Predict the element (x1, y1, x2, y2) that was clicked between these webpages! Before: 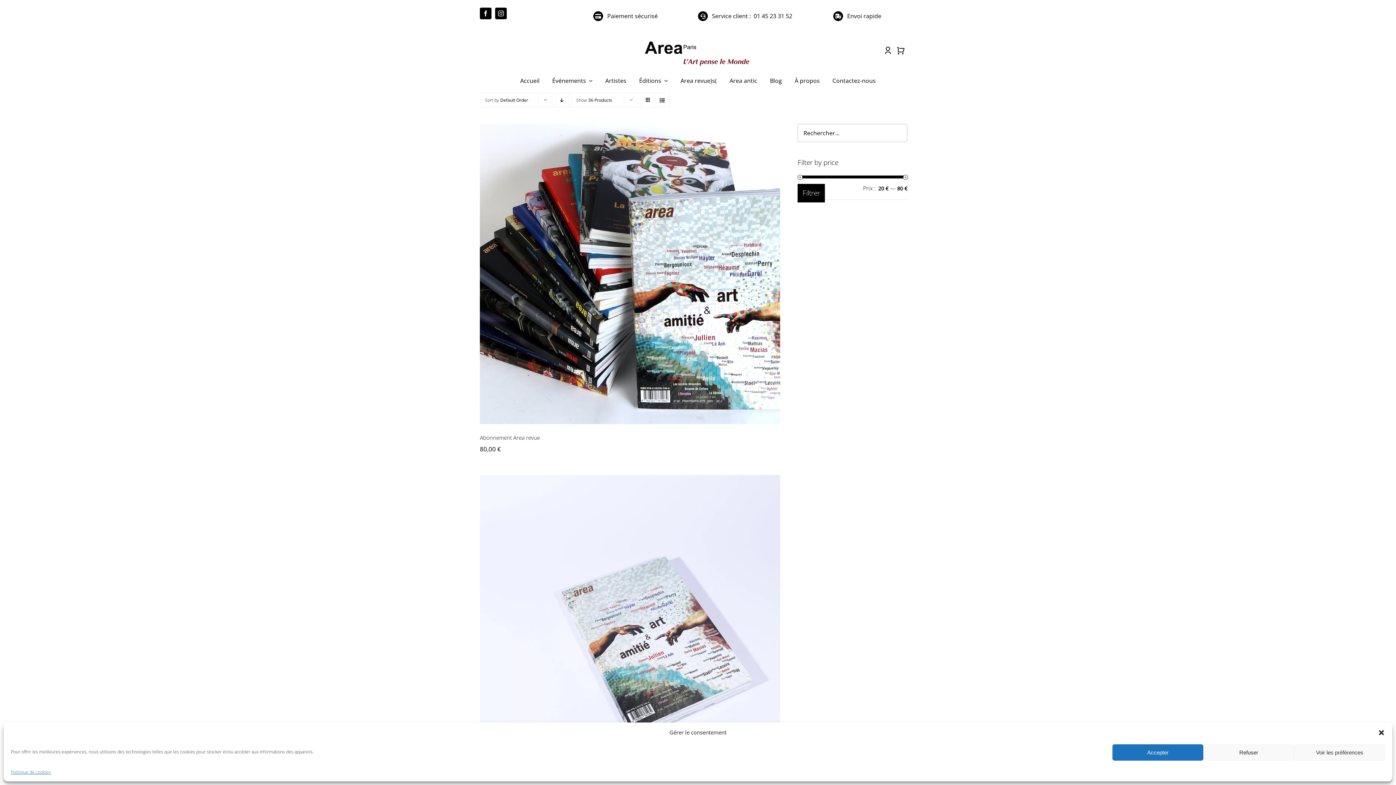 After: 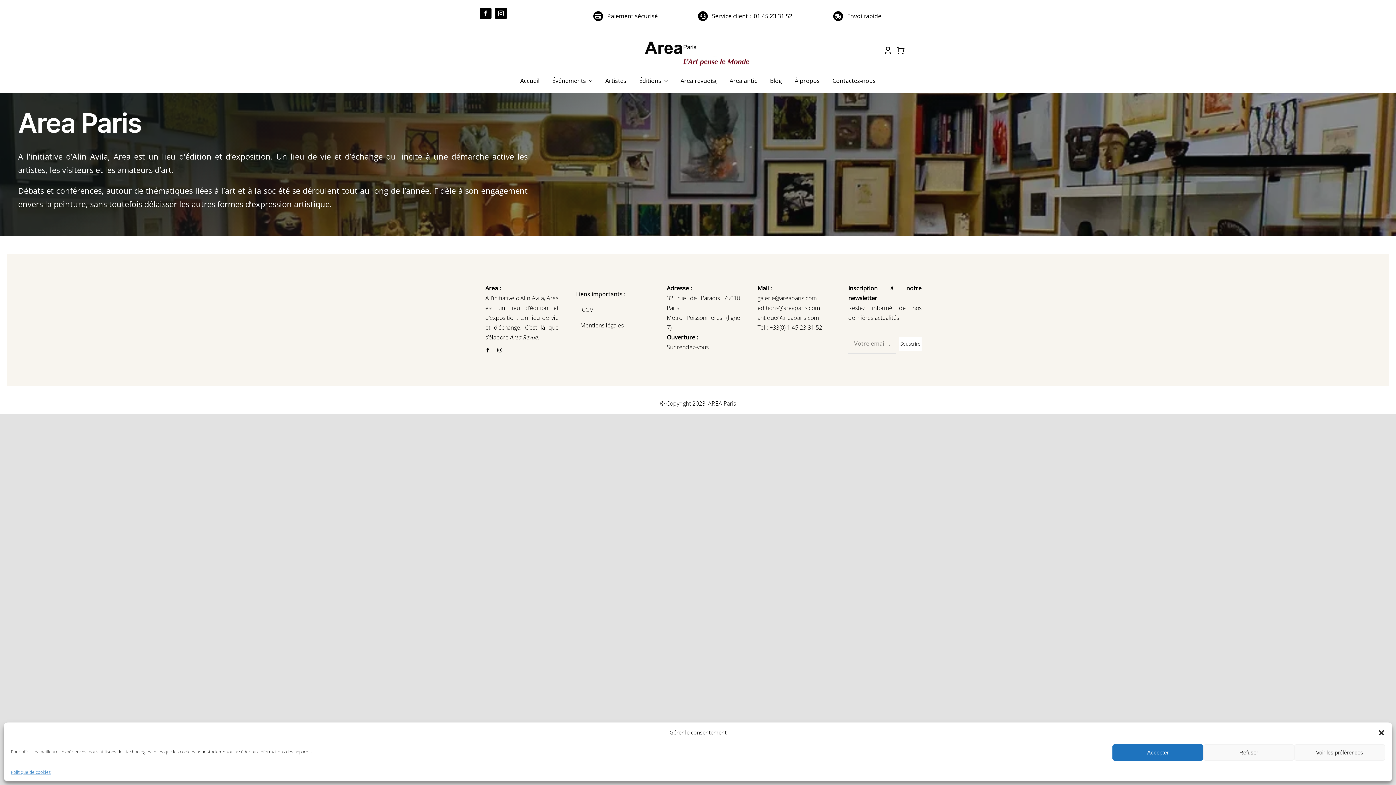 Action: bbox: (794, 75, 820, 86) label: À propos